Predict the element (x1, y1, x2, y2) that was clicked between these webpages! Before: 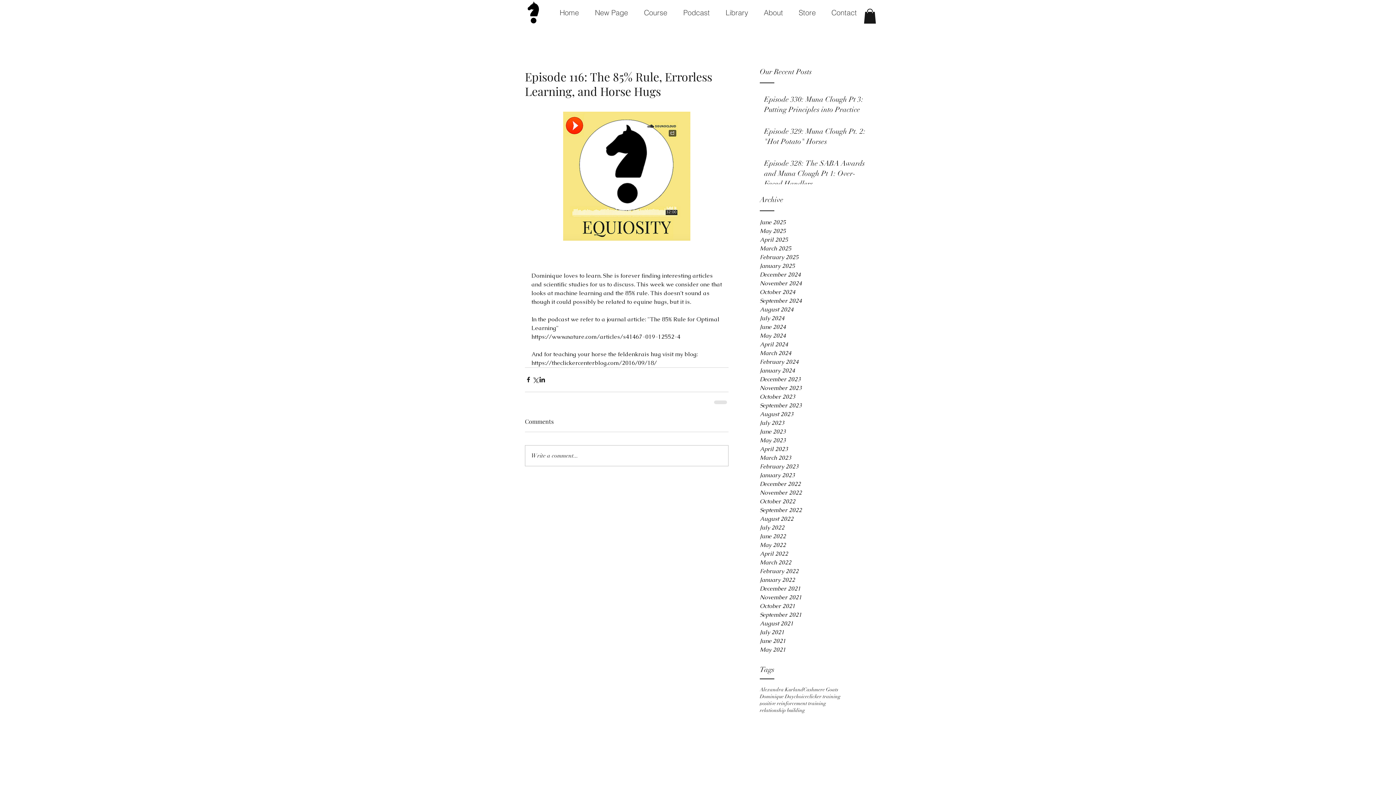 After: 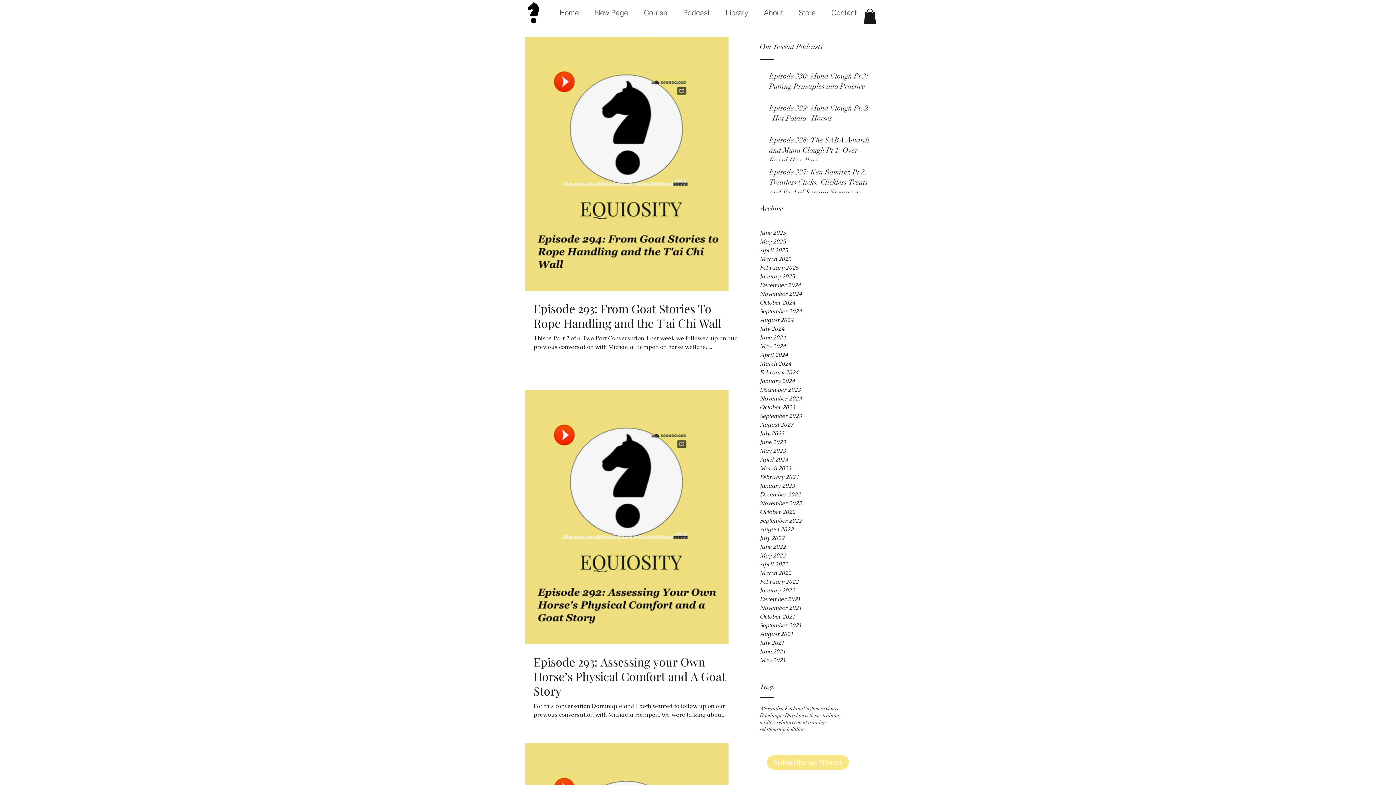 Action: bbox: (760, 305, 869, 314) label: August 2024